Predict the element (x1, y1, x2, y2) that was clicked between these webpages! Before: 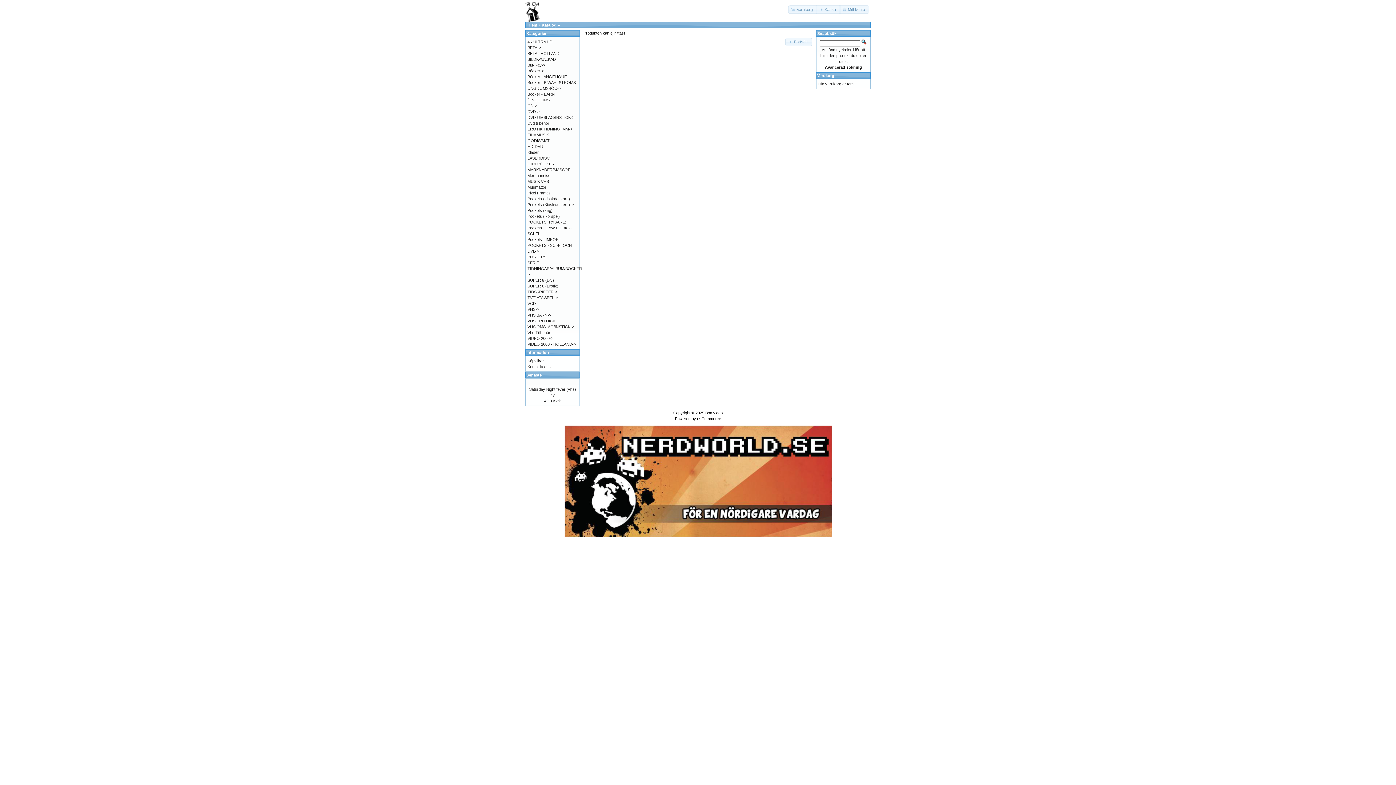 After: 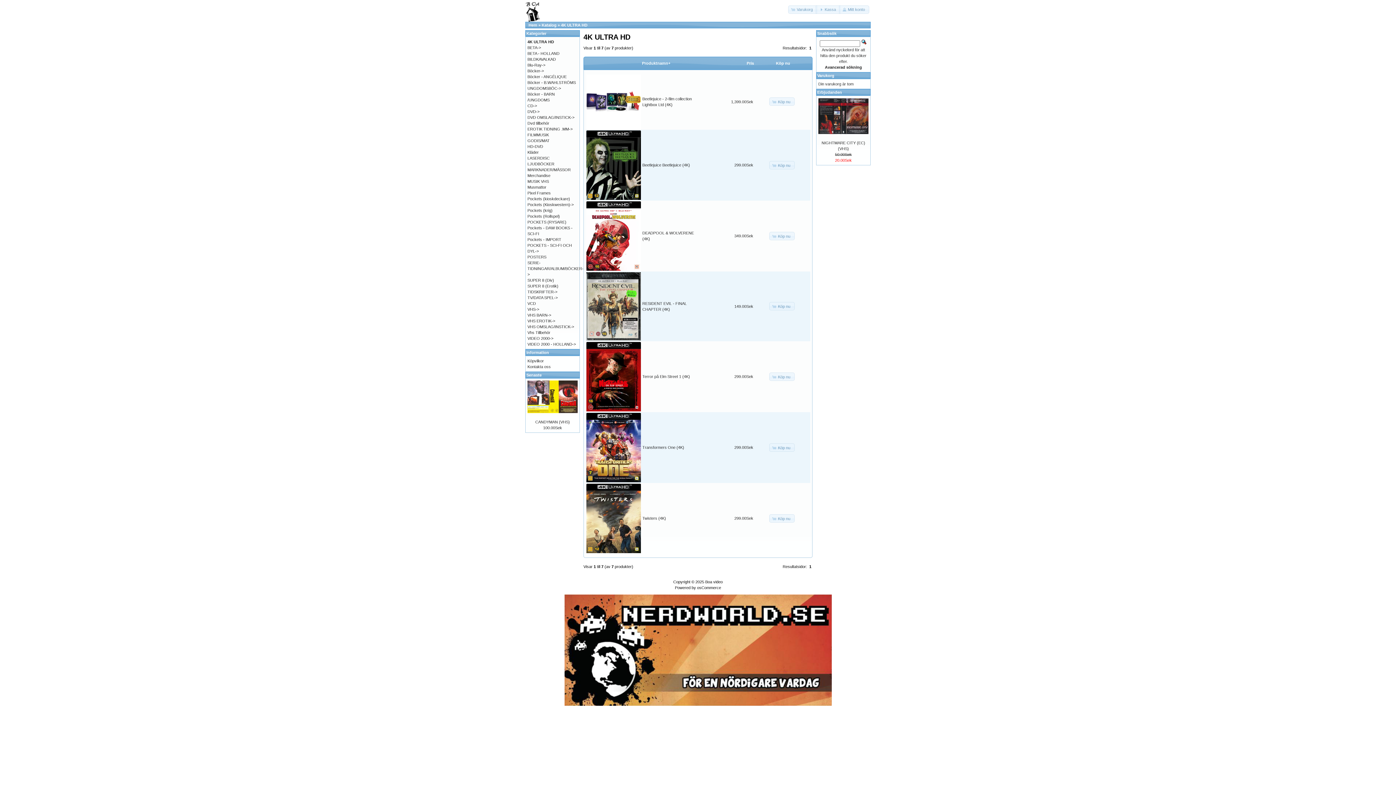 Action: bbox: (527, 39, 552, 44) label: 4K ULTRA HD